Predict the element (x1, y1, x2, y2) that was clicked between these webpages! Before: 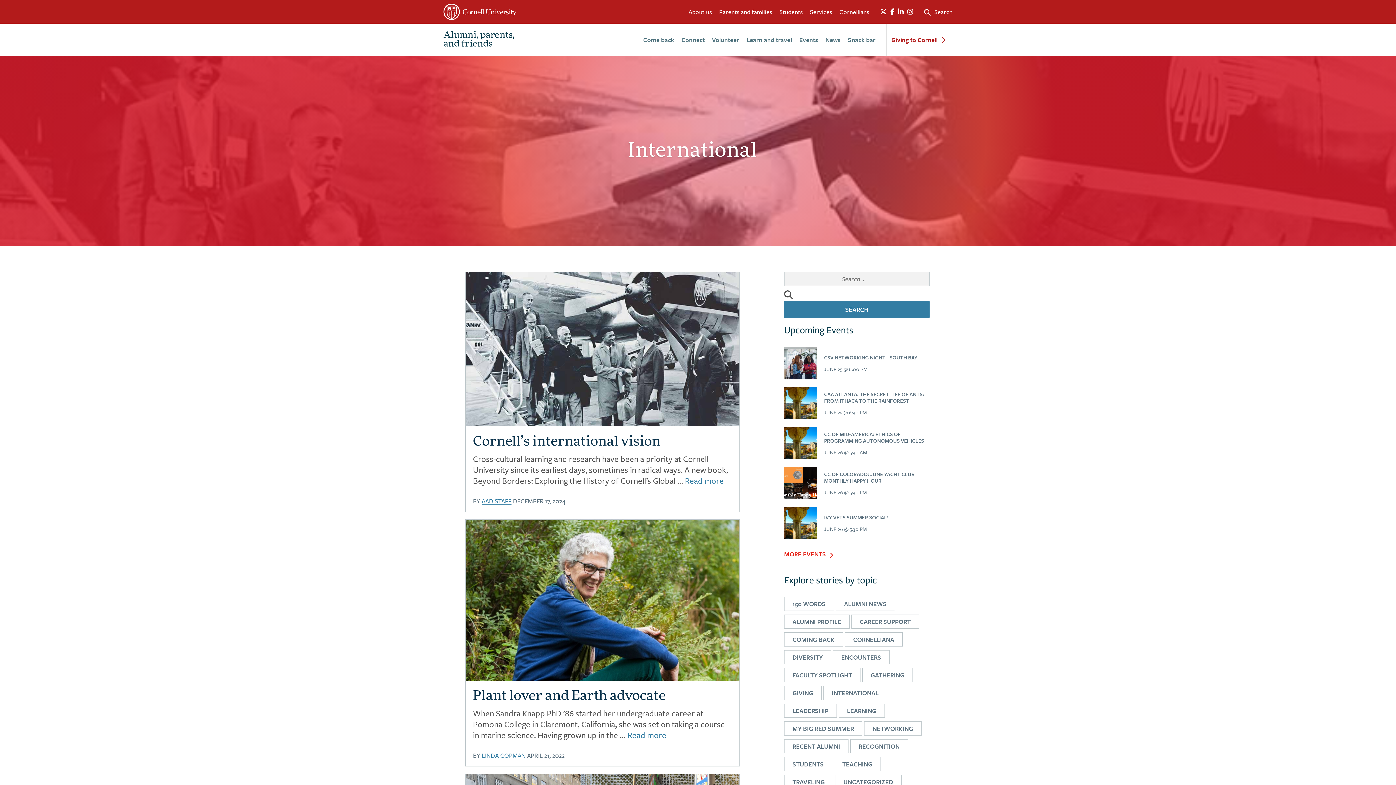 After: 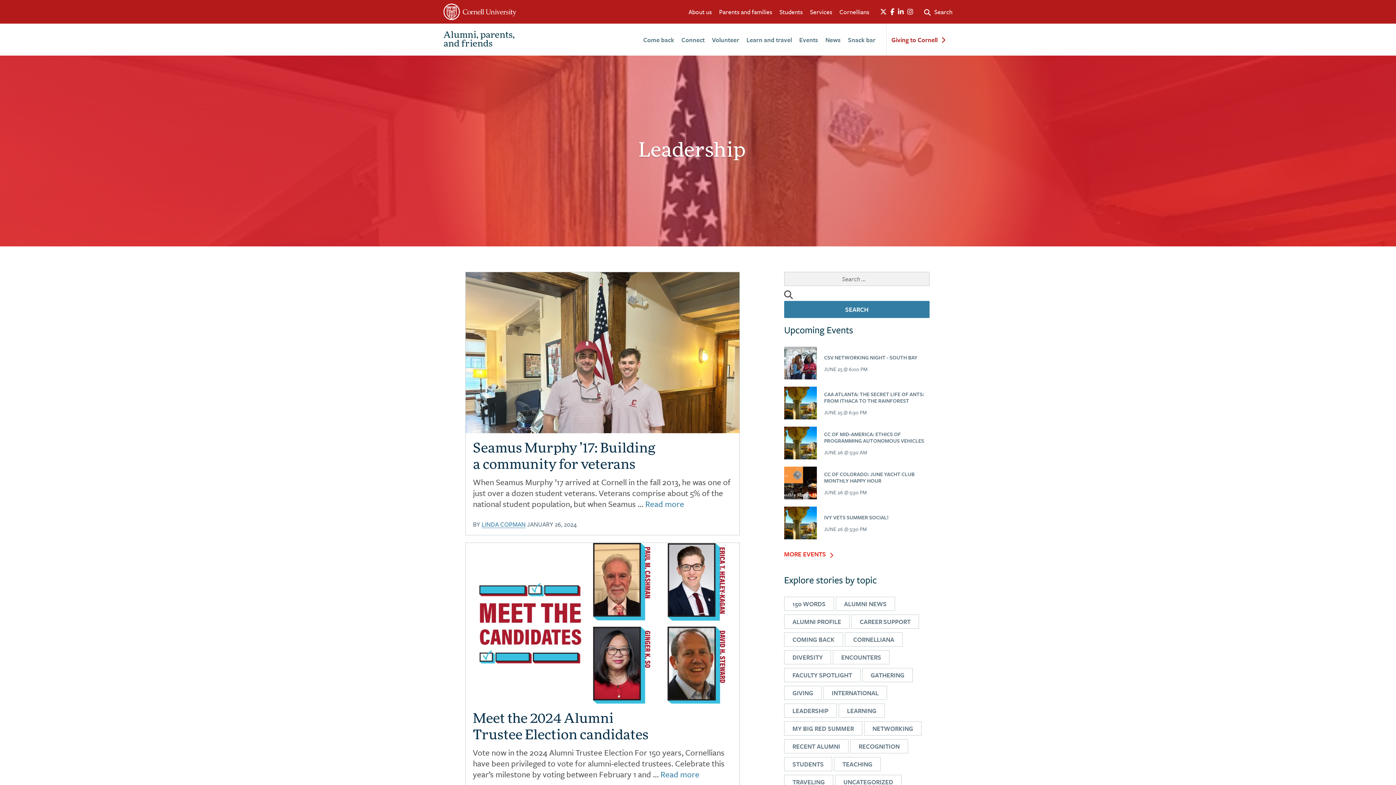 Action: label: Leadership (42 items) bbox: (784, 704, 837, 718)